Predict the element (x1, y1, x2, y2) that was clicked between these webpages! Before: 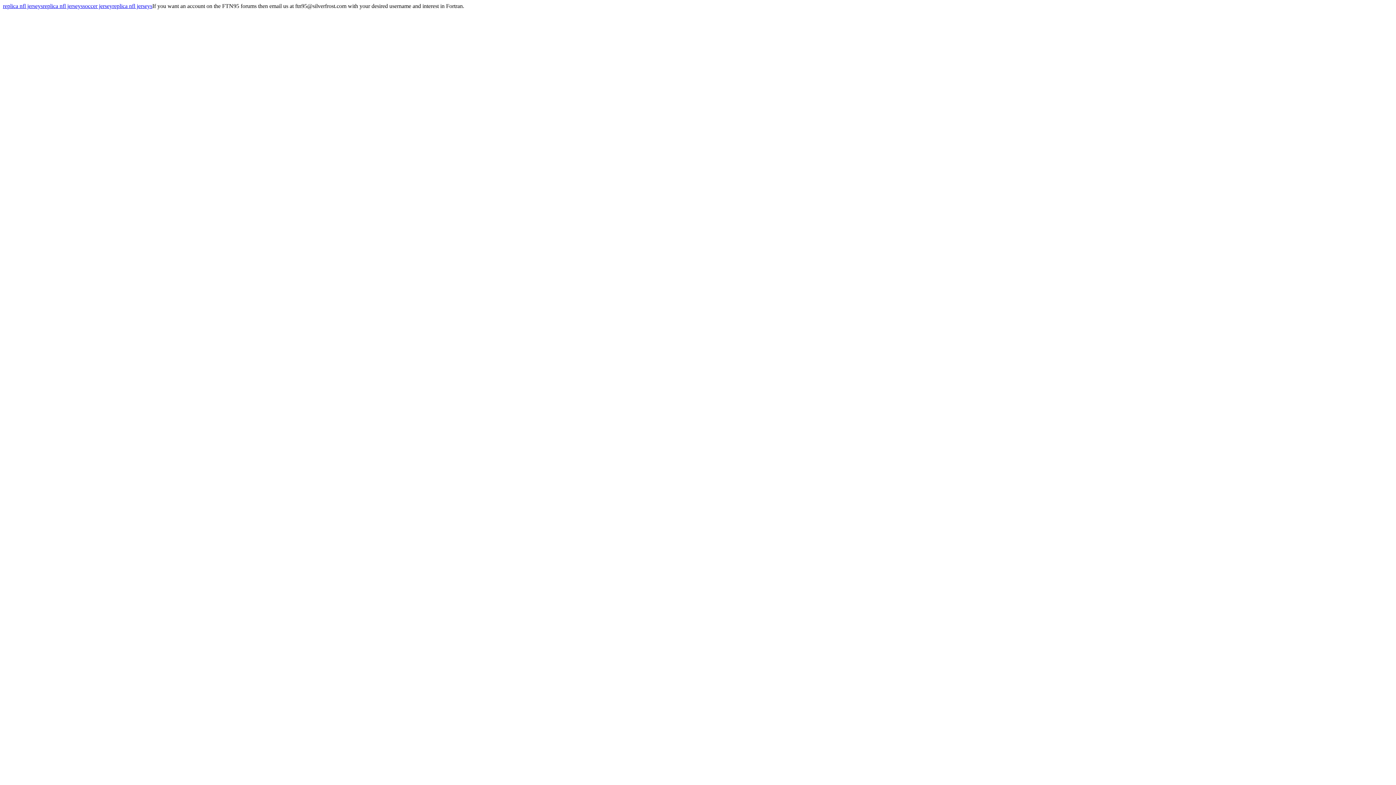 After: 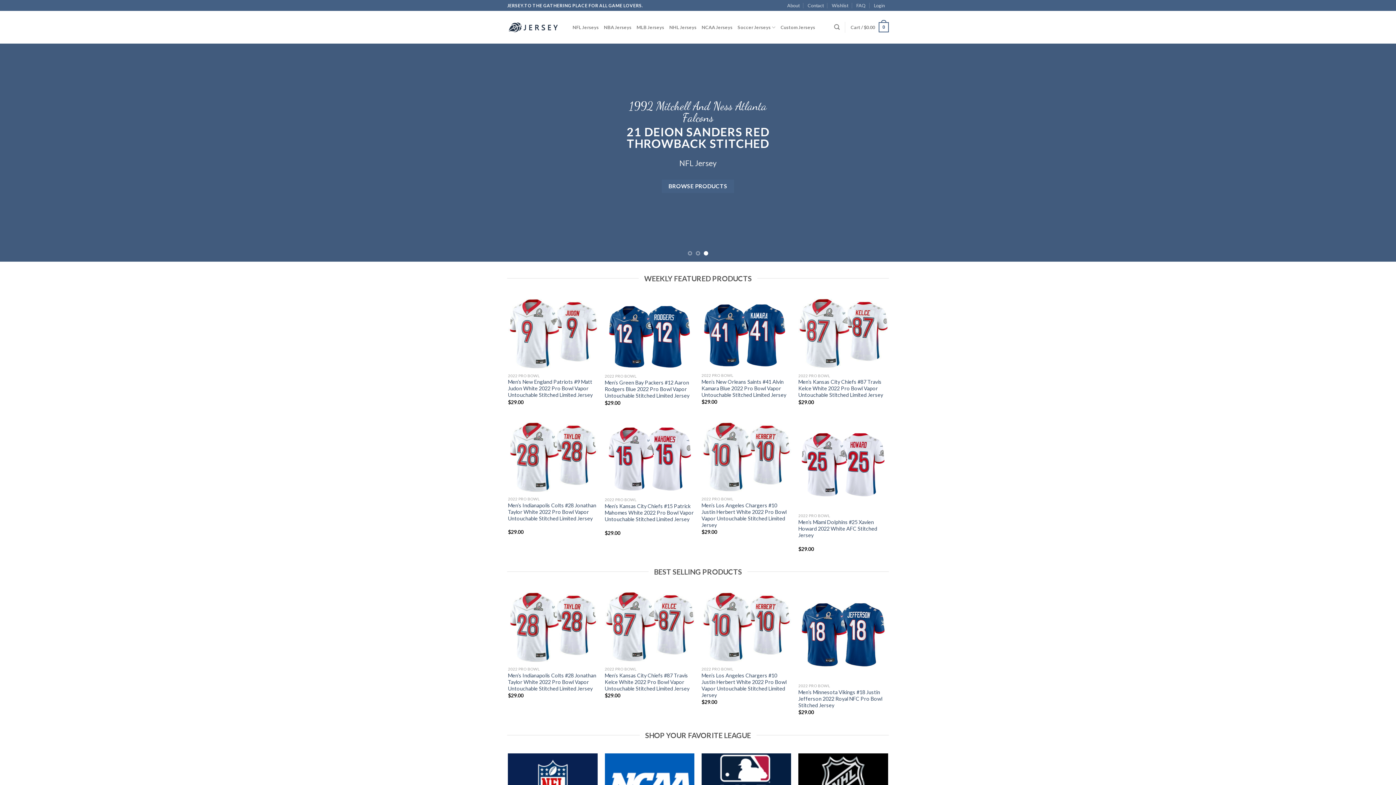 Action: bbox: (82, 2, 112, 9) label: soccer jersey